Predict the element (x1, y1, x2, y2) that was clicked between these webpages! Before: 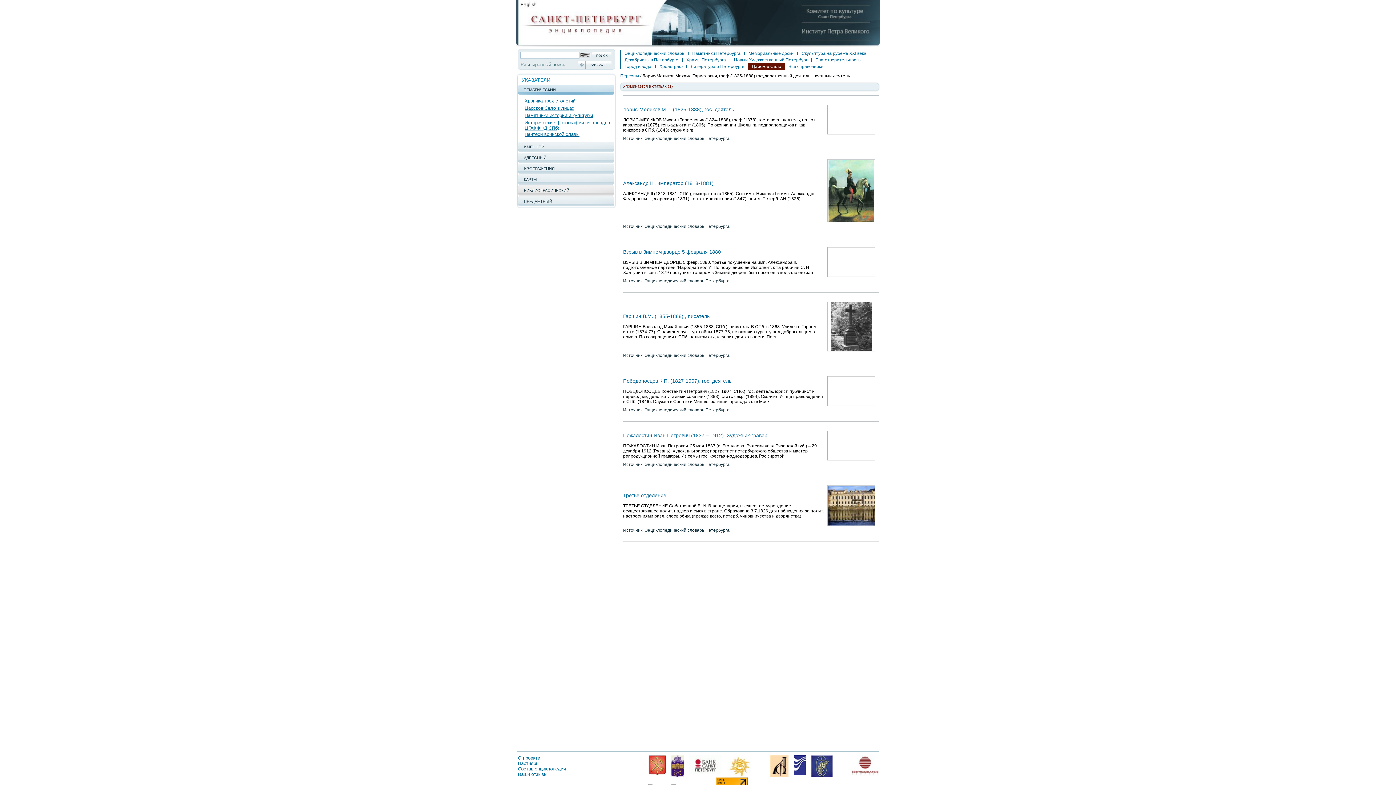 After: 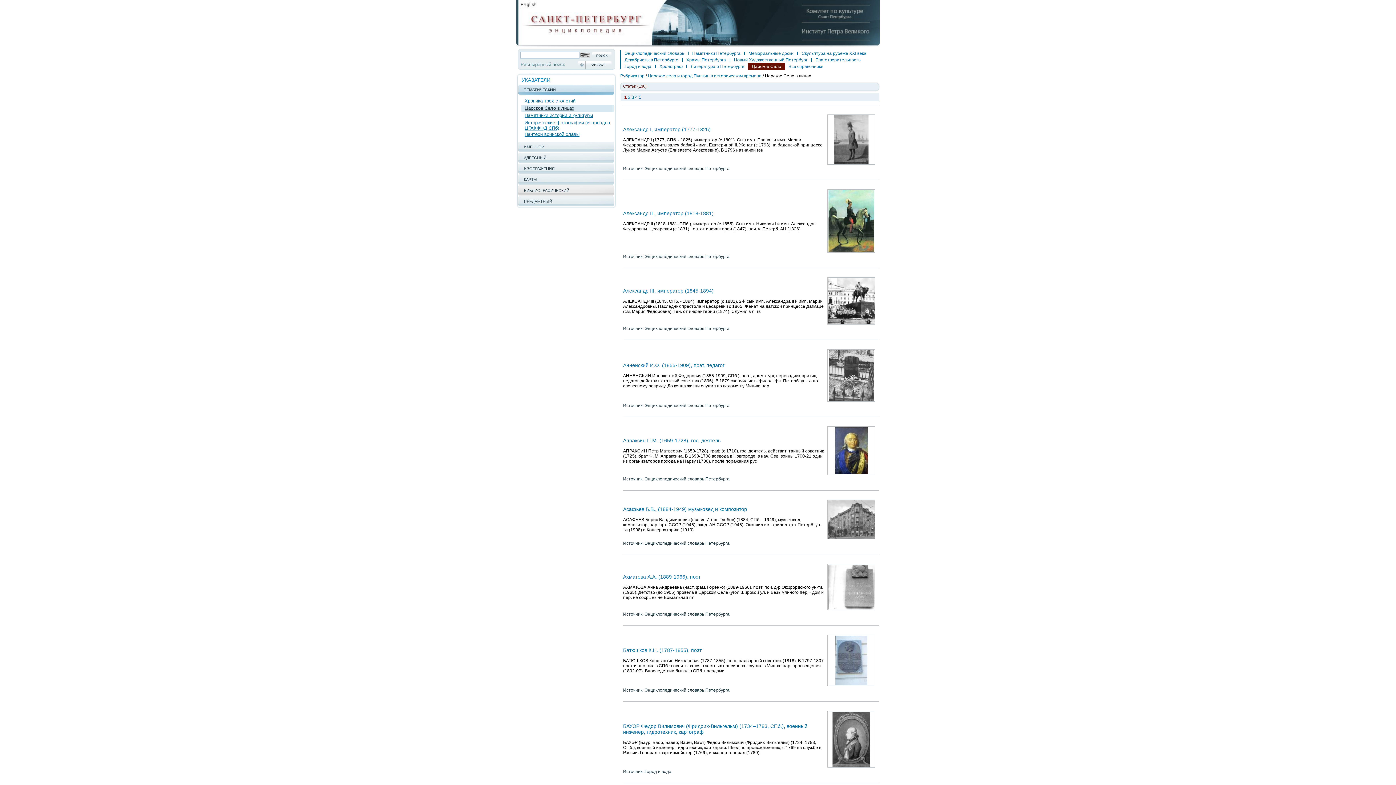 Action: label: Царское Село в лицах bbox: (521, 104, 615, 112)